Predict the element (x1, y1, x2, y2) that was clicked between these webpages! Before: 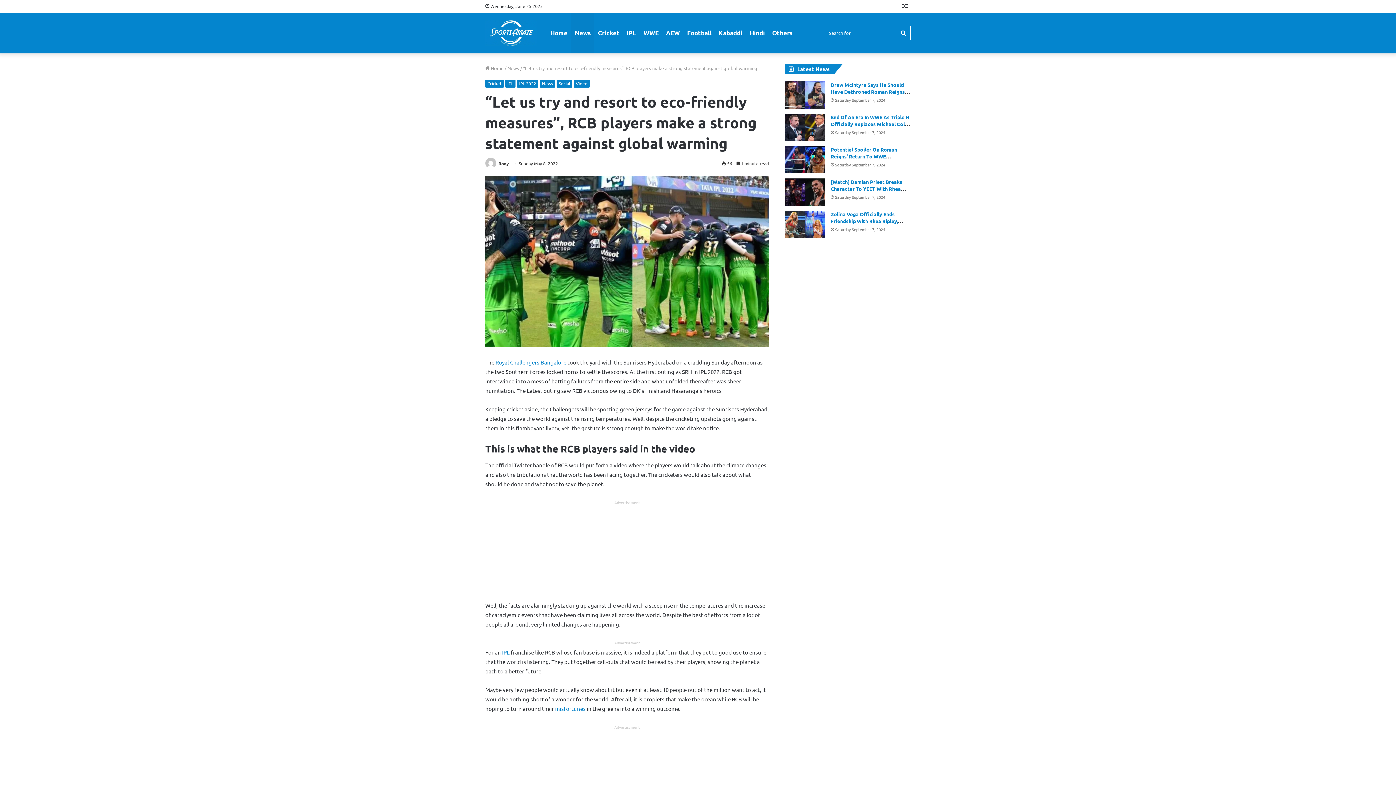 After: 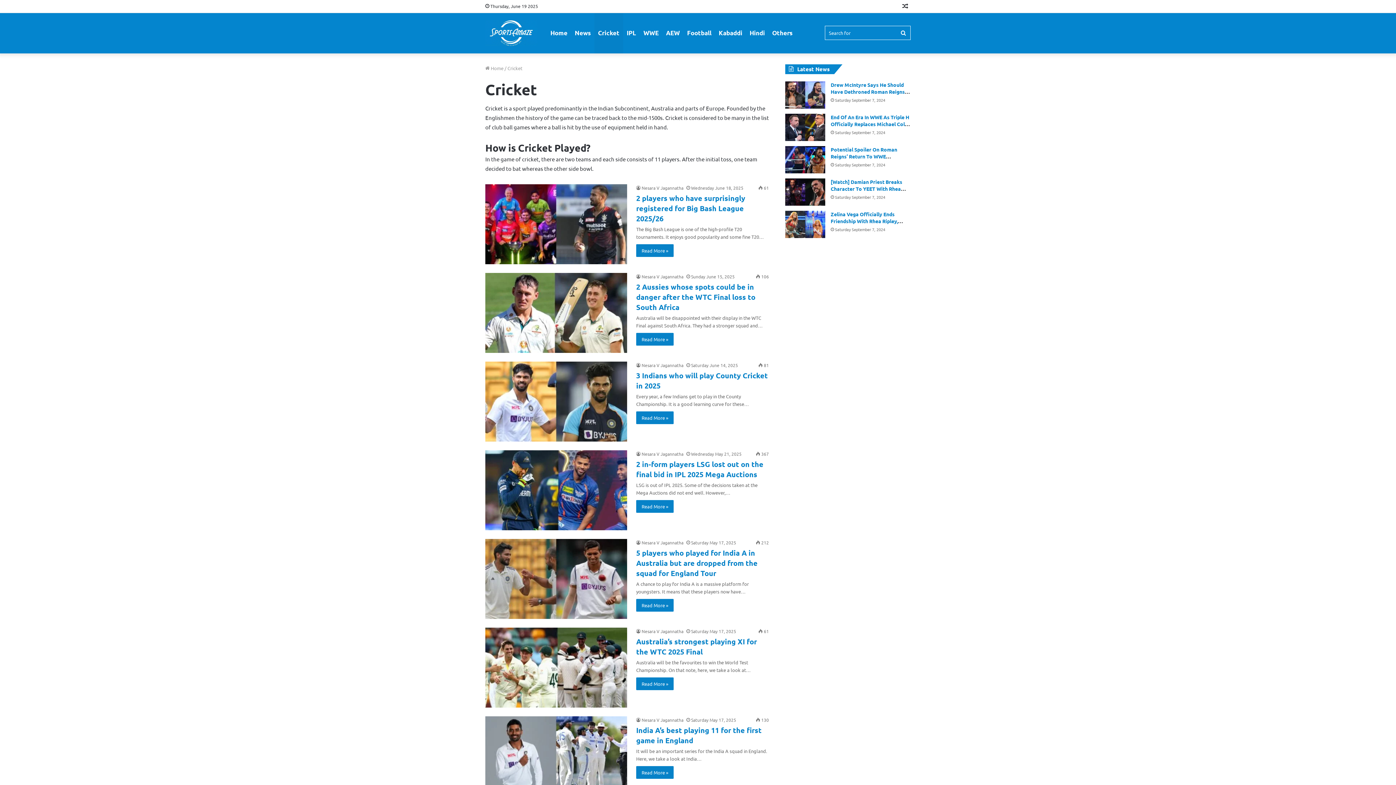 Action: label: Cricket bbox: (594, 12, 623, 53)